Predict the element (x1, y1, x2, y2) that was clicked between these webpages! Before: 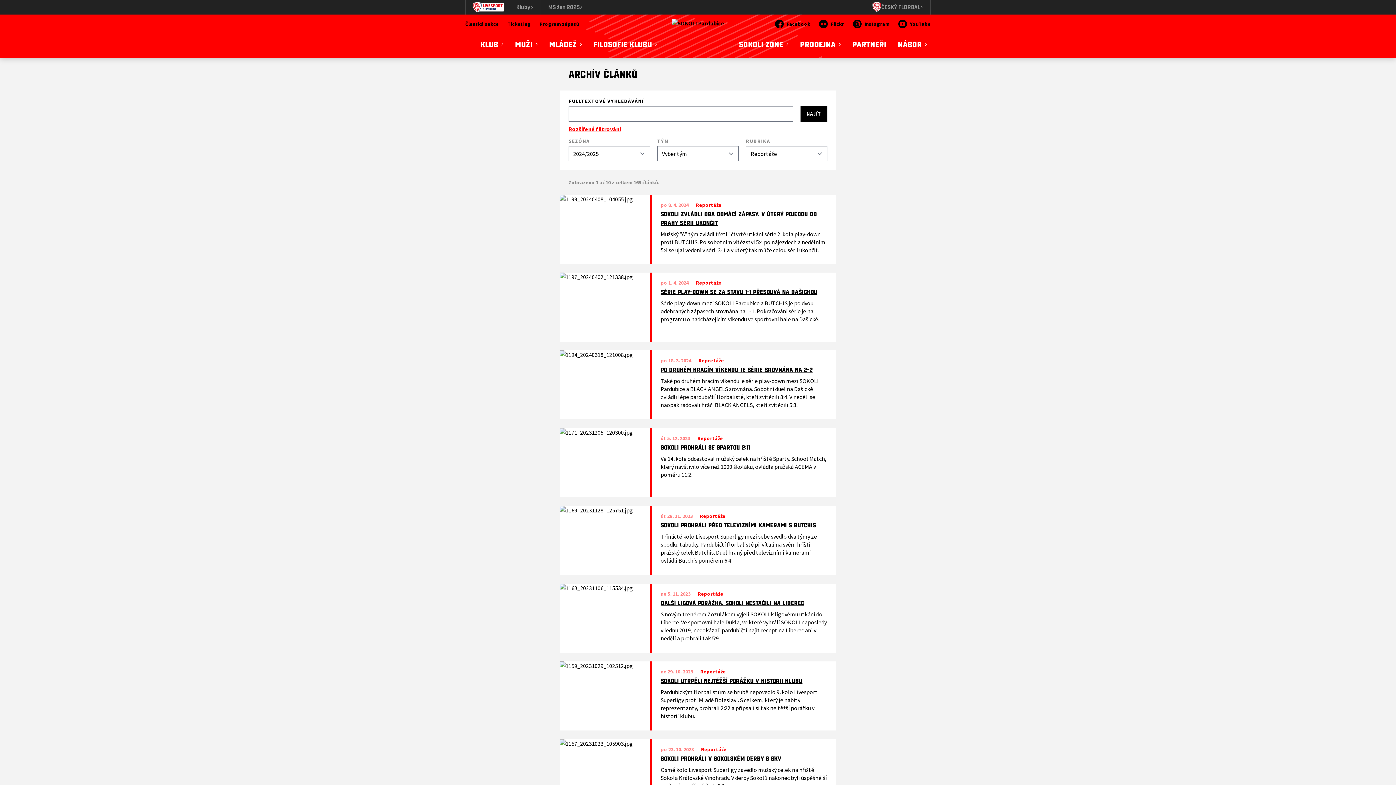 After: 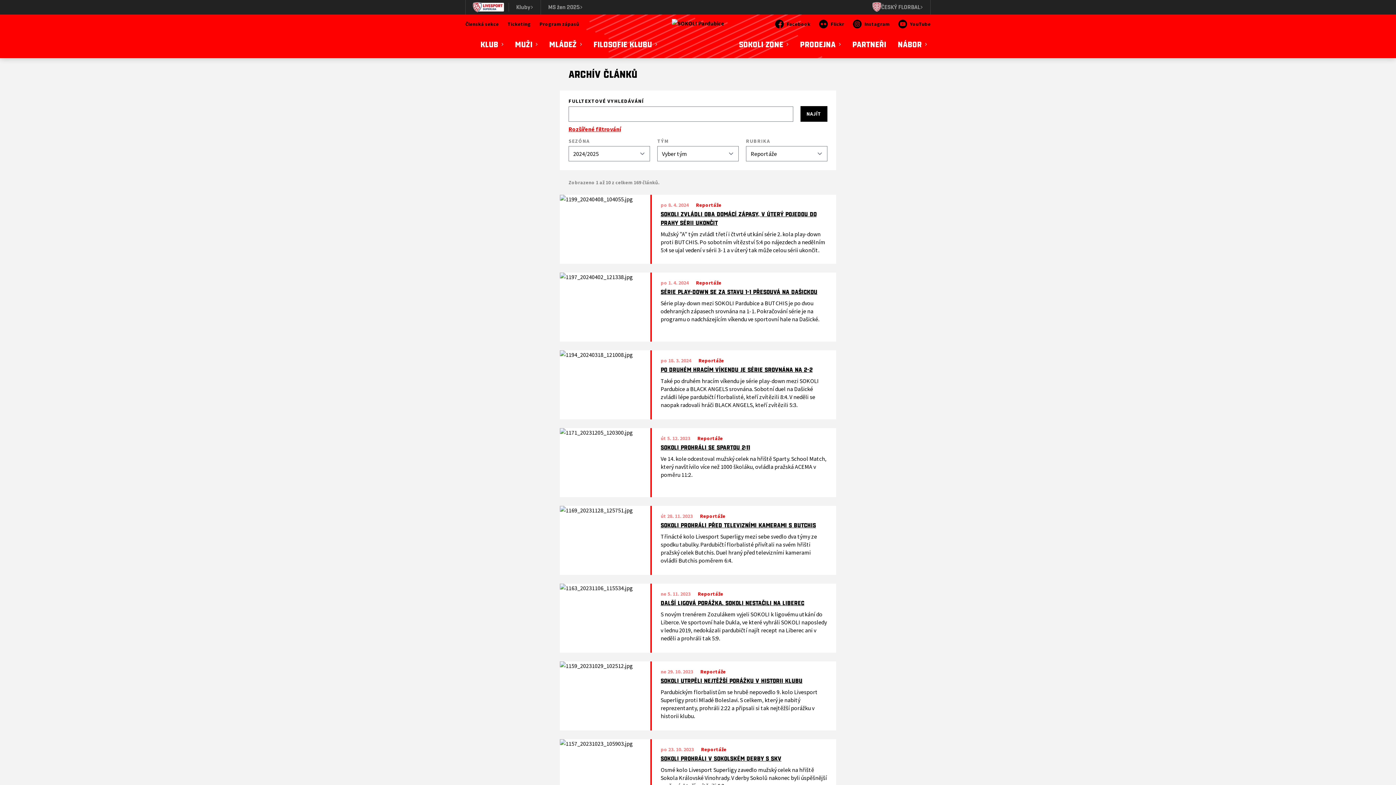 Action: label: Reportáže bbox: (701, 746, 726, 753)